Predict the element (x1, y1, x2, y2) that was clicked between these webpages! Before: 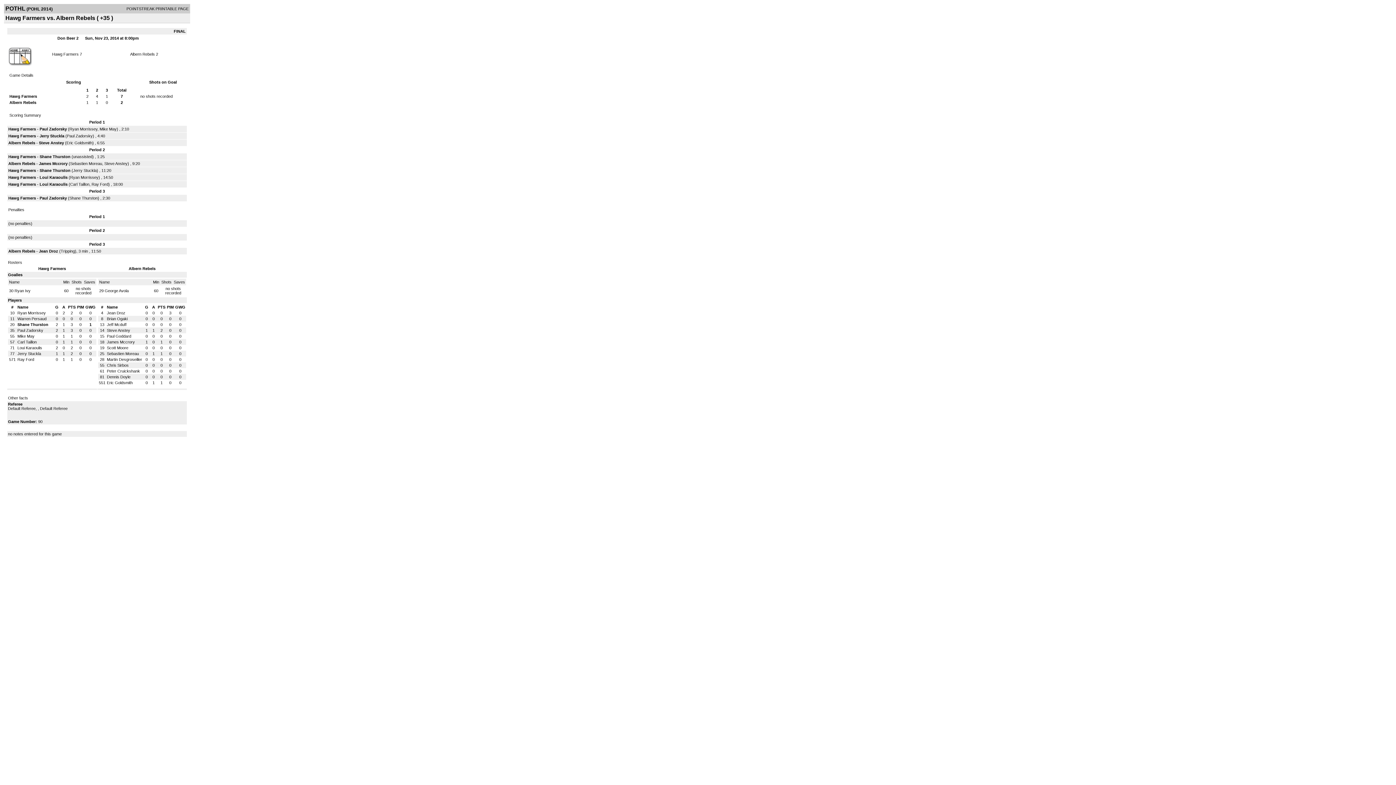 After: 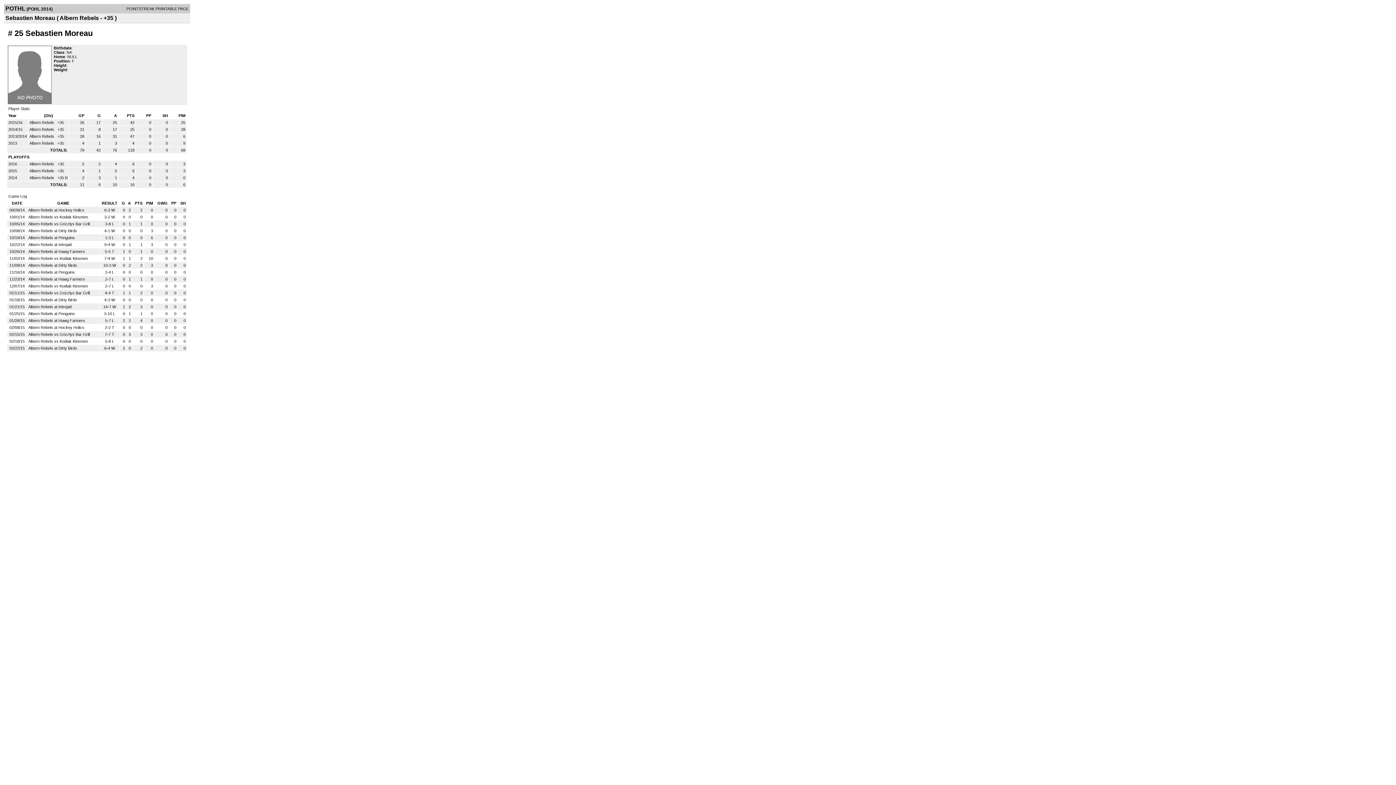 Action: bbox: (70, 161, 102, 165) label: Sebastien Moreau